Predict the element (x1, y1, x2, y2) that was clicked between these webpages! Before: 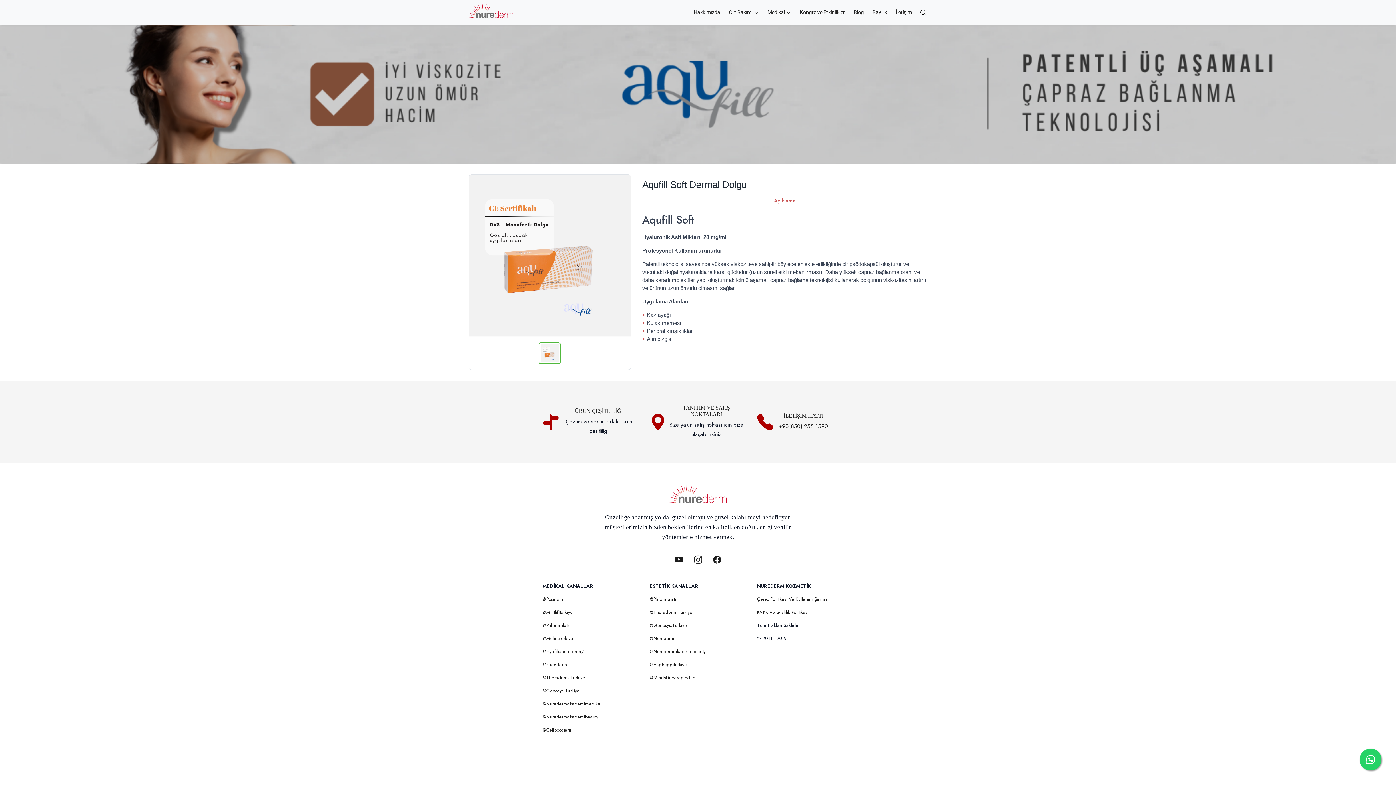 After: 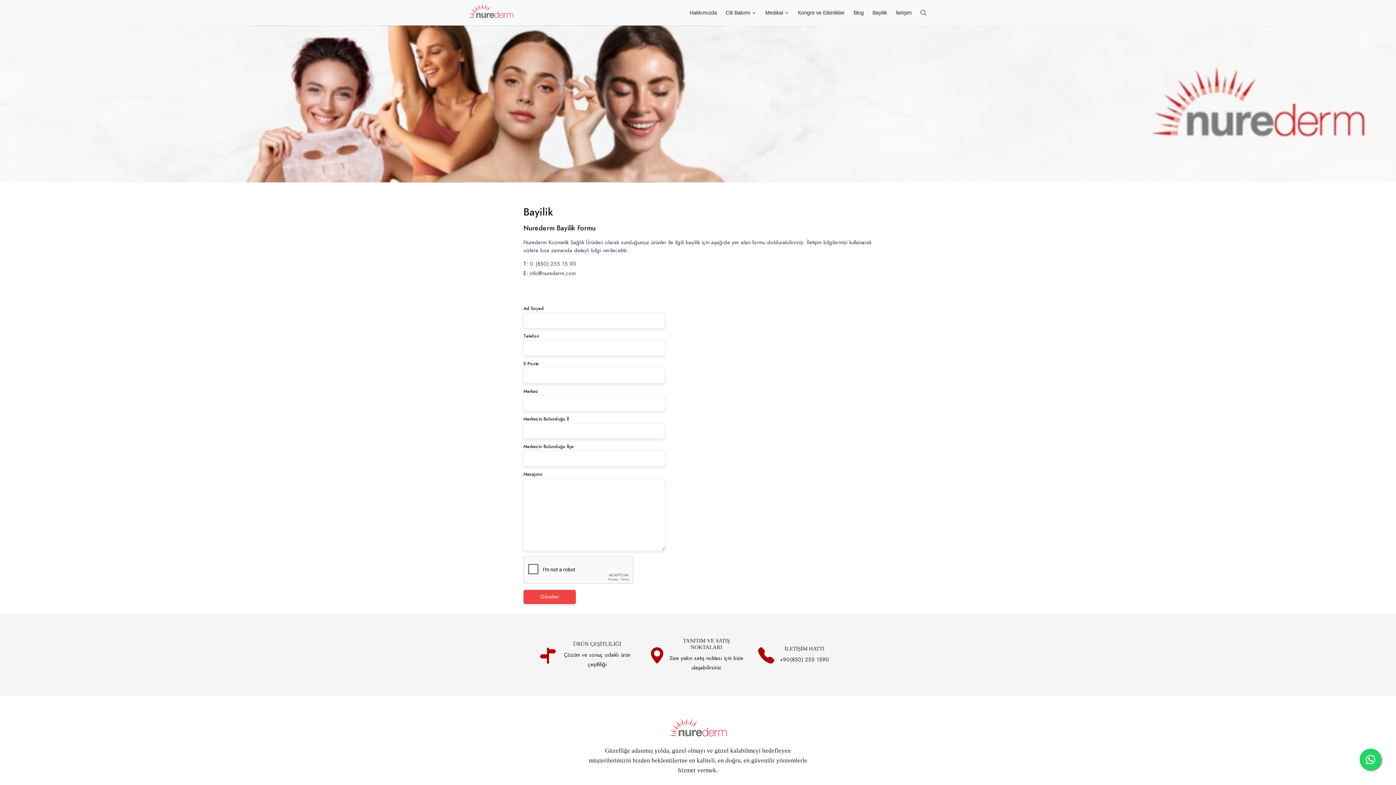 Action: label: Bayilik bbox: (868, 0, 891, 25)